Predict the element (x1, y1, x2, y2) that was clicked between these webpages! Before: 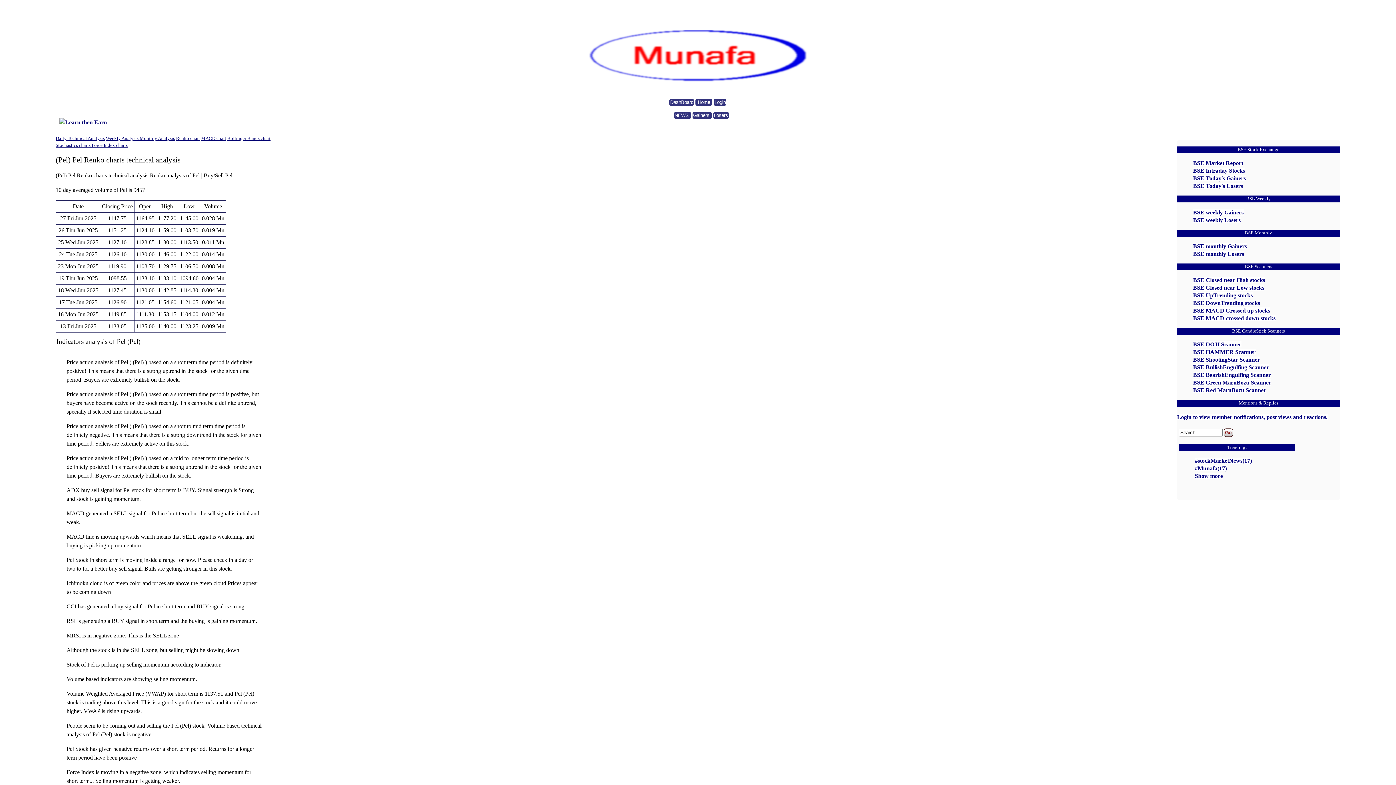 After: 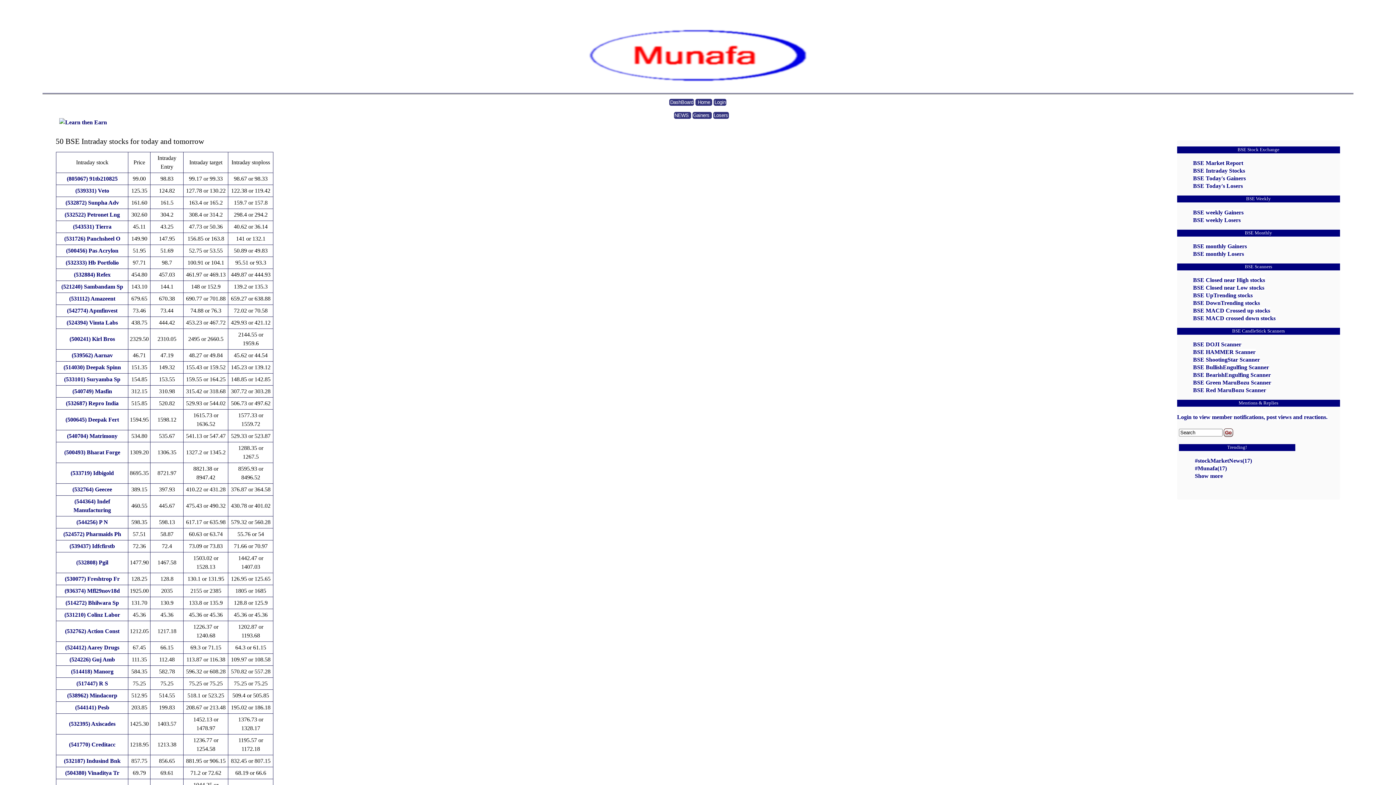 Action: bbox: (1193, 167, 1245, 173) label: BSE Intraday Stocks